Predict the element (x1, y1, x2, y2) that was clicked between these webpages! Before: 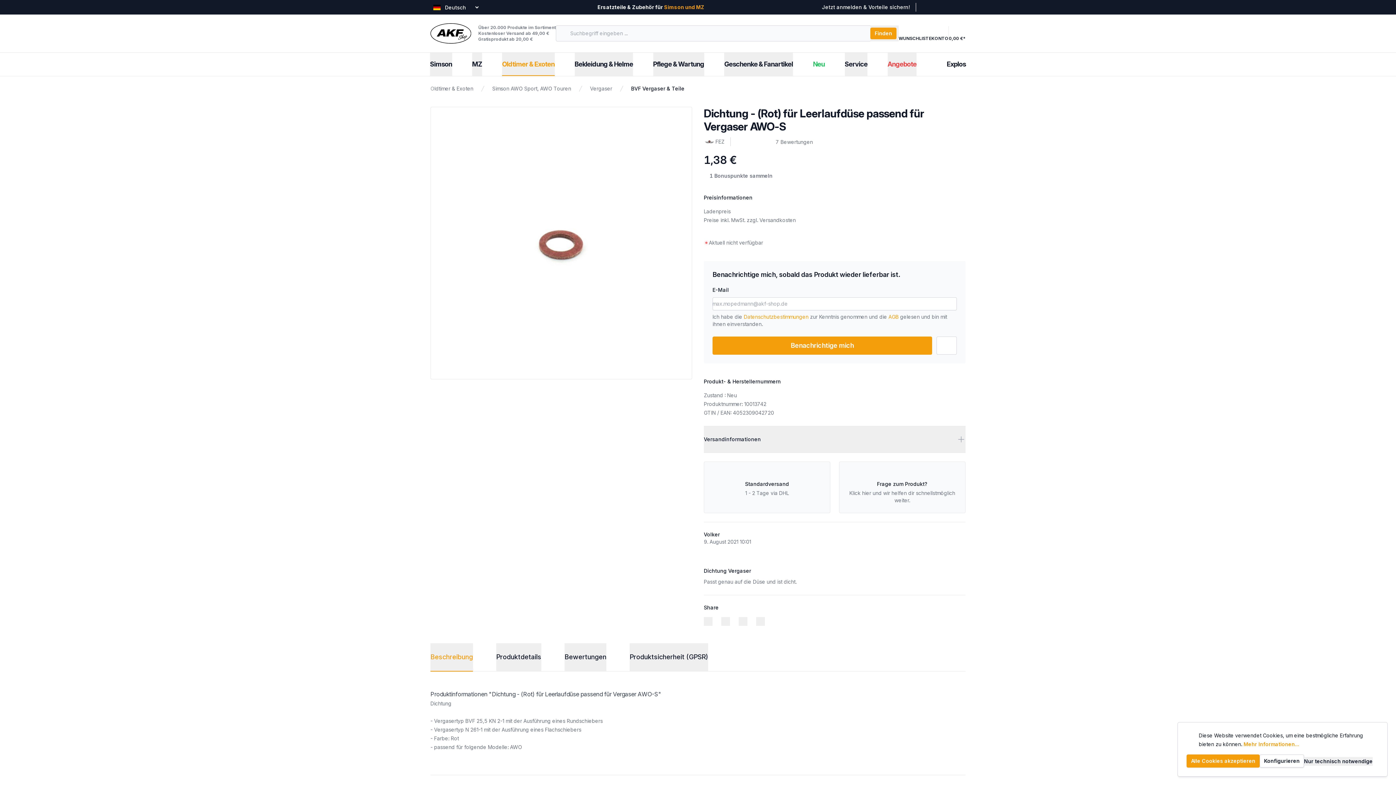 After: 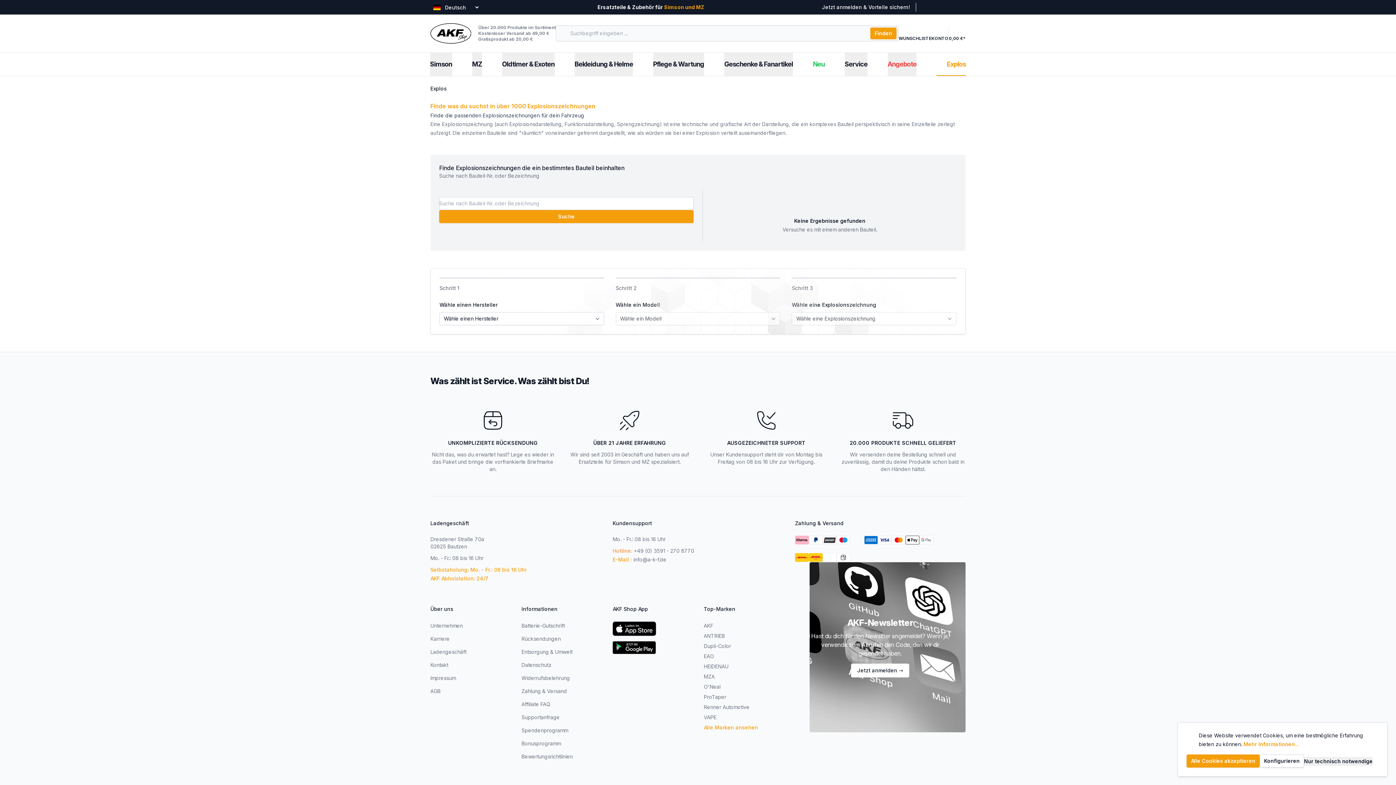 Action: bbox: (936, 52, 966, 76) label: Explos